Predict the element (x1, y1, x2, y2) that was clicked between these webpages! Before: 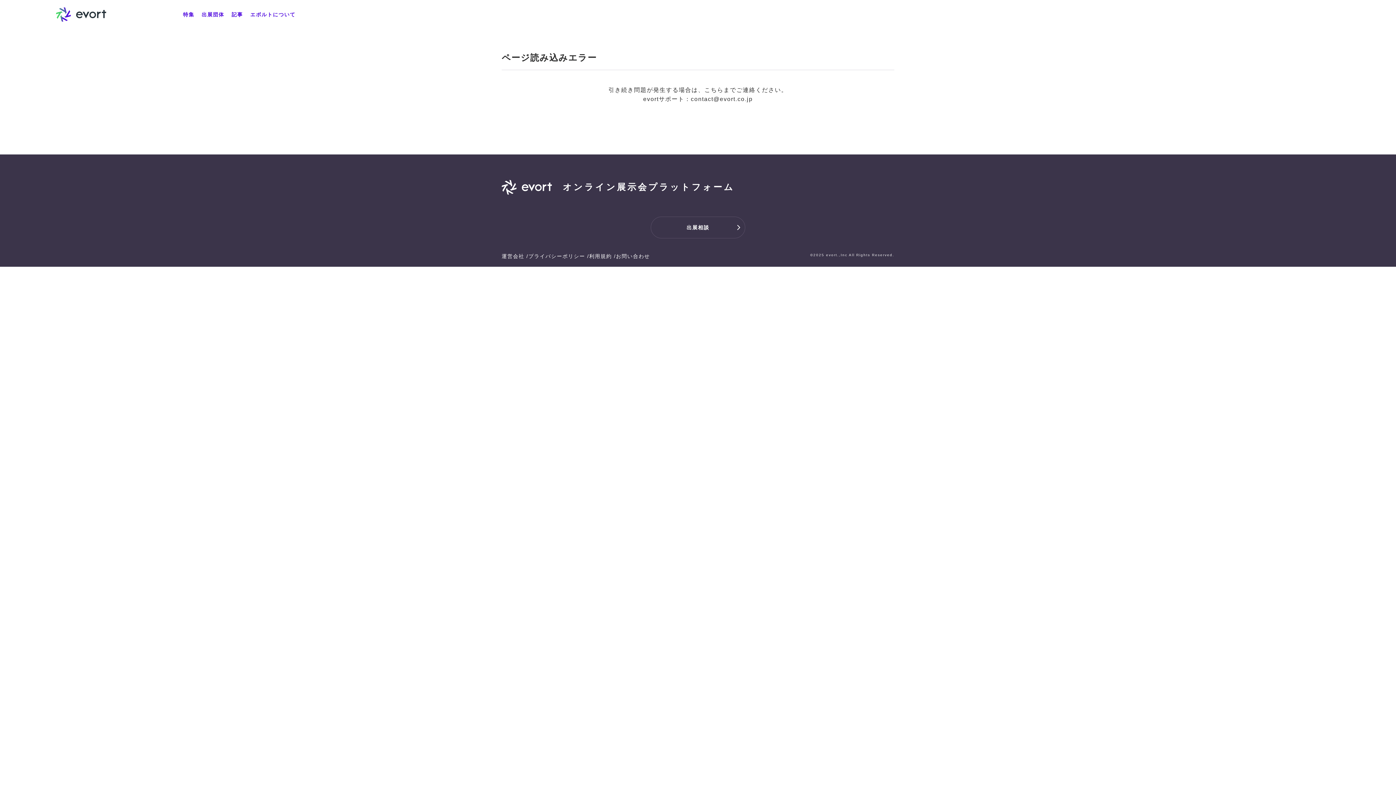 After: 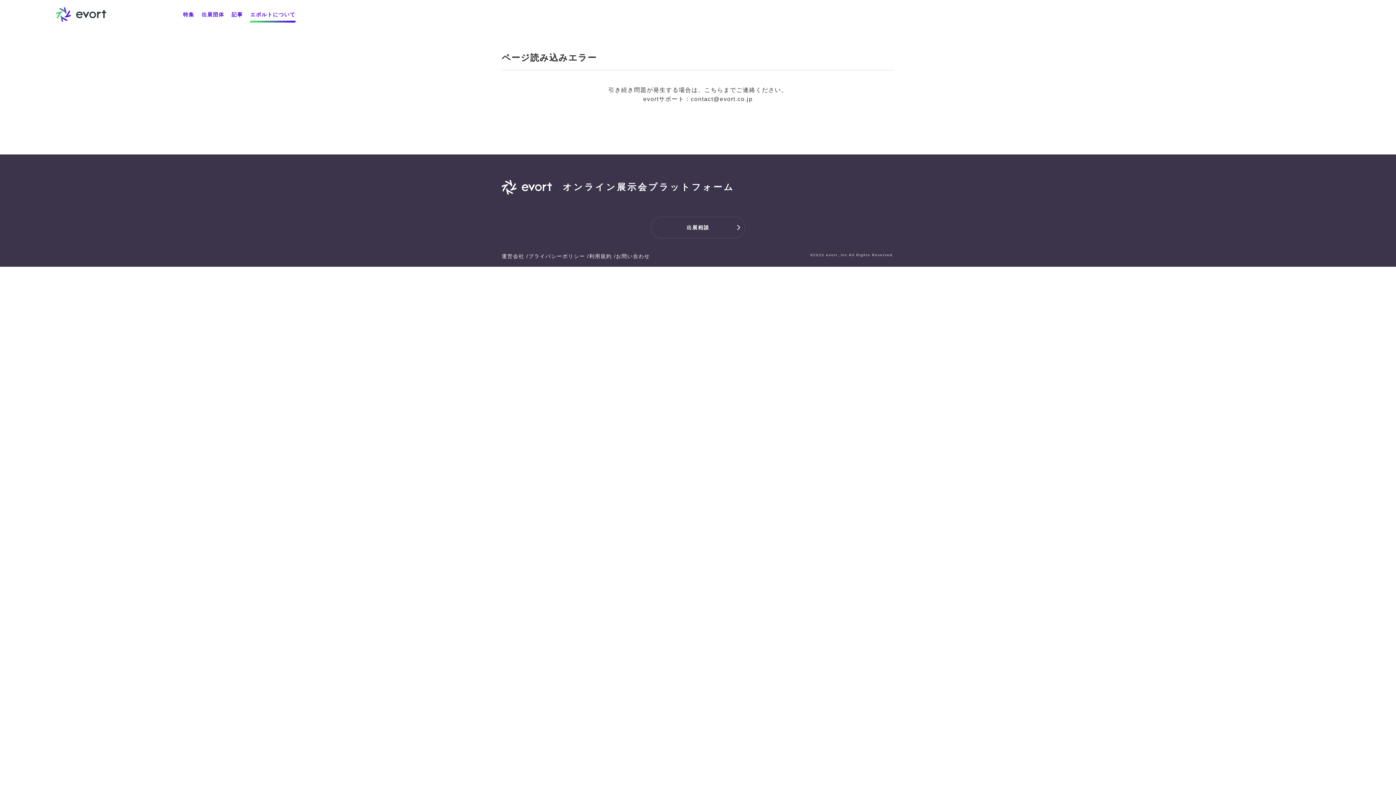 Action: bbox: (250, 11, 295, 17) label: エボルトについて